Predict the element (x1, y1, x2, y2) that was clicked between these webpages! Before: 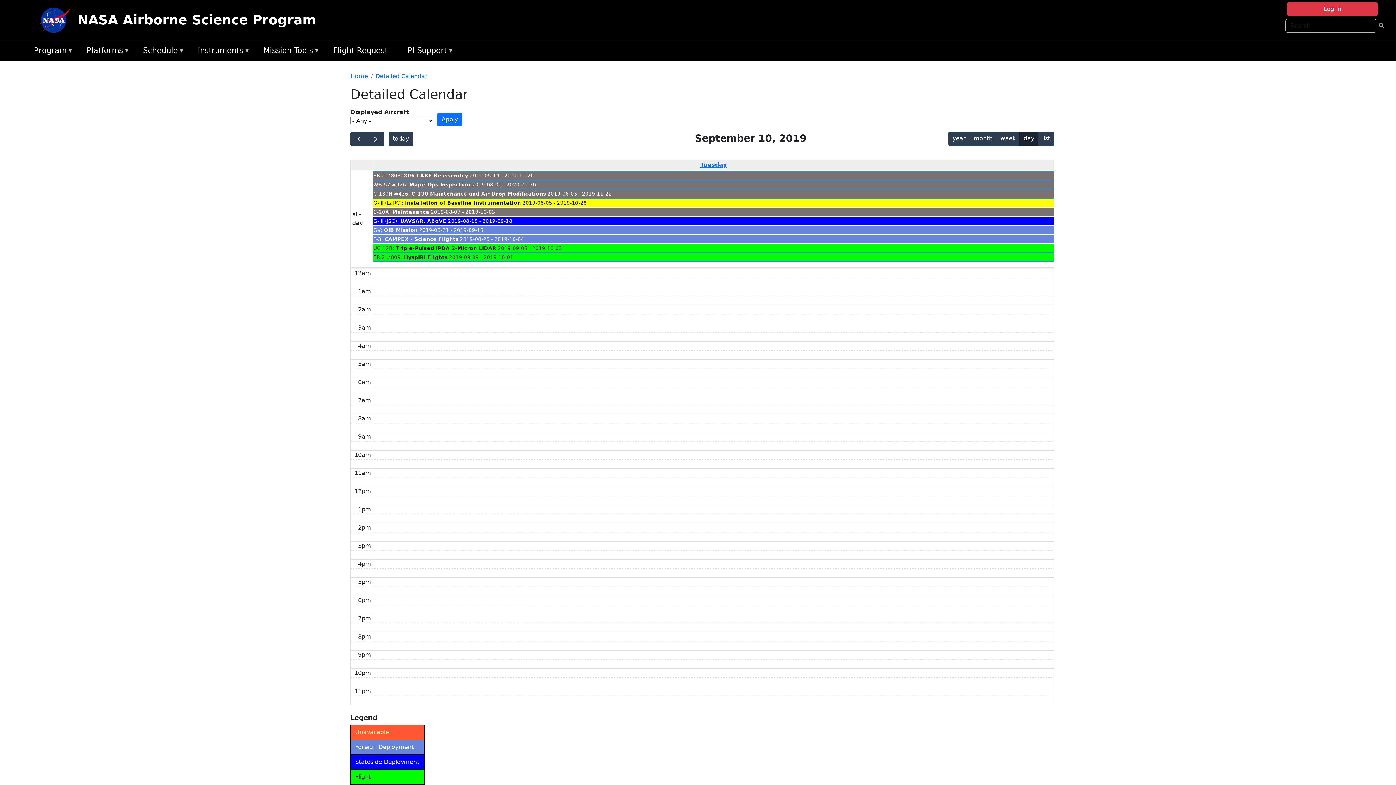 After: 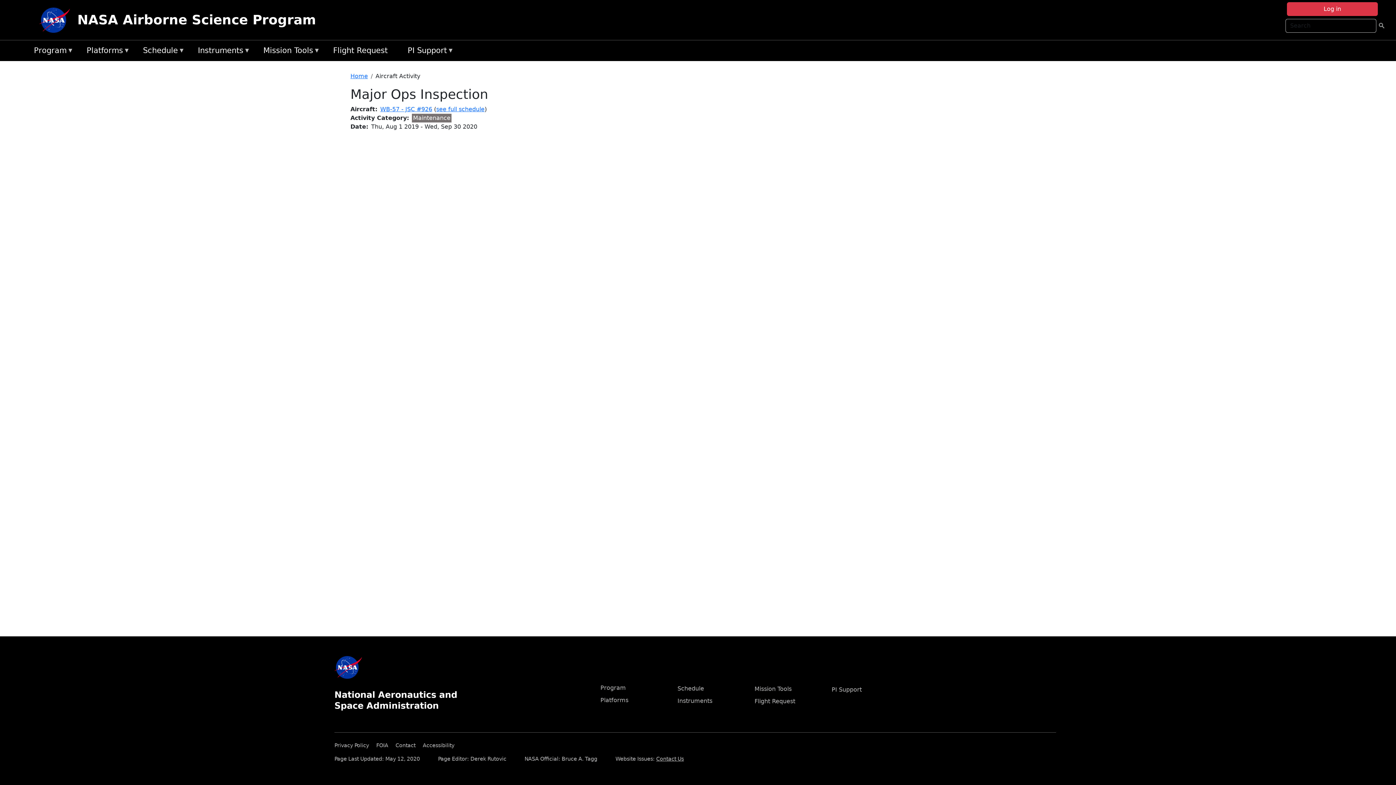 Action: bbox: (409, 181, 470, 187) label: Major Ops Inspection